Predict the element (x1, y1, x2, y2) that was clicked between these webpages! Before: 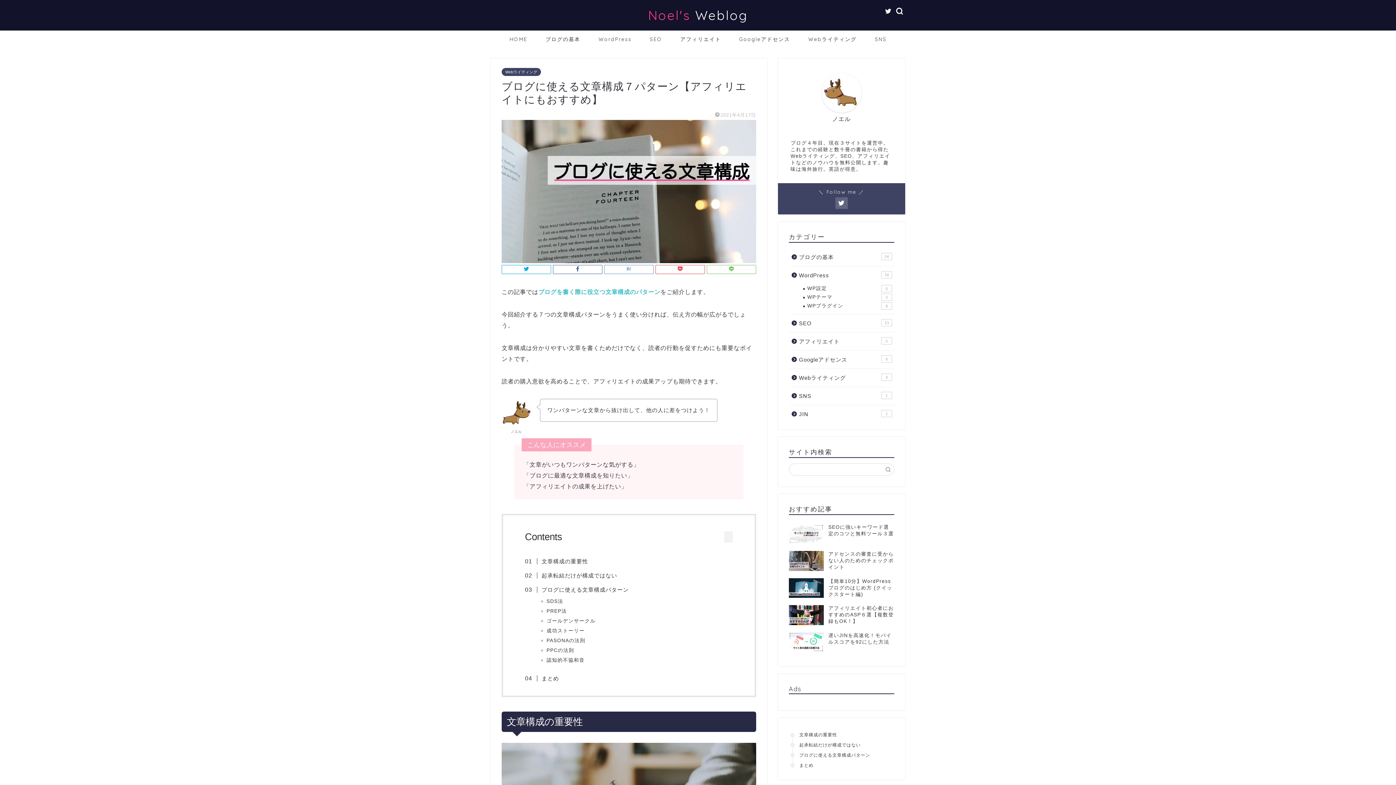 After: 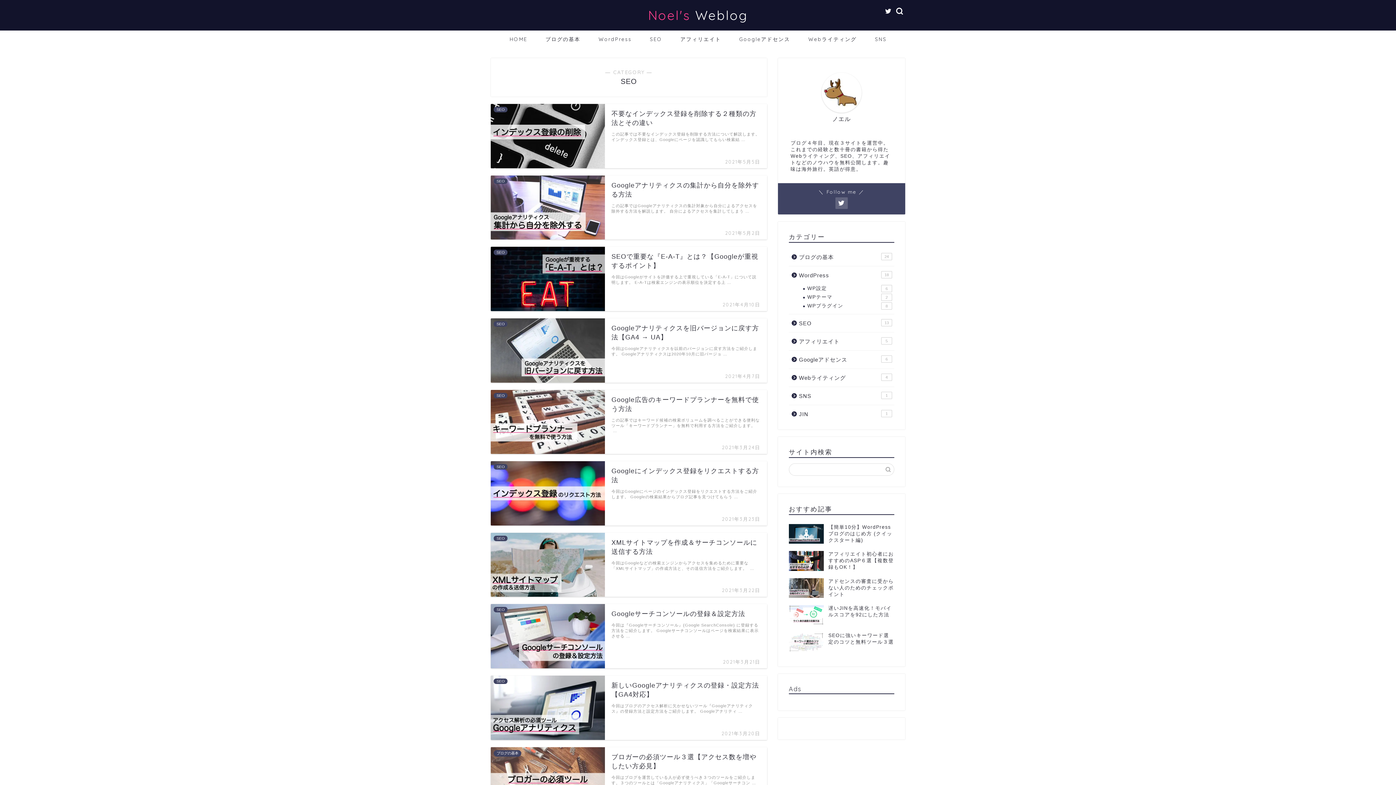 Action: label: SEO
13 bbox: (789, 314, 893, 332)